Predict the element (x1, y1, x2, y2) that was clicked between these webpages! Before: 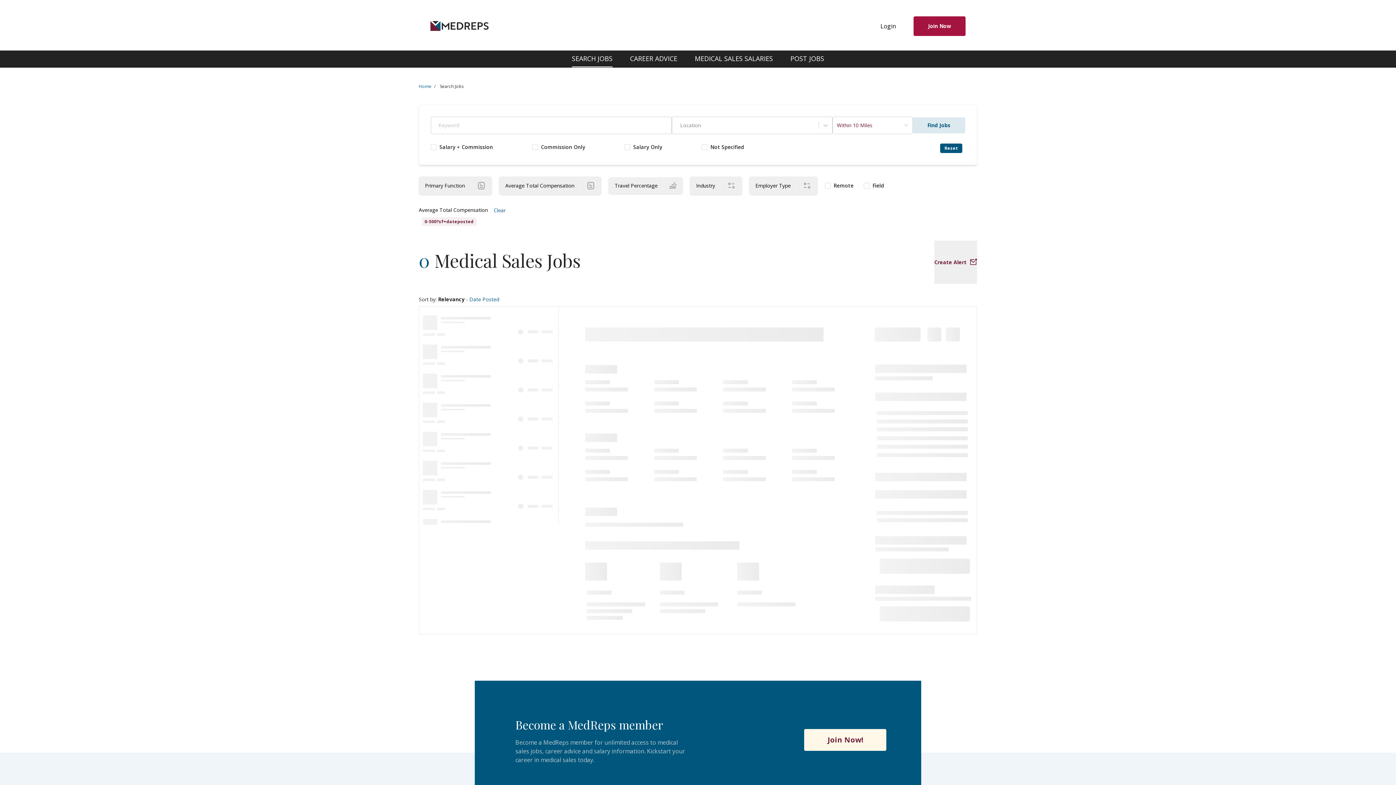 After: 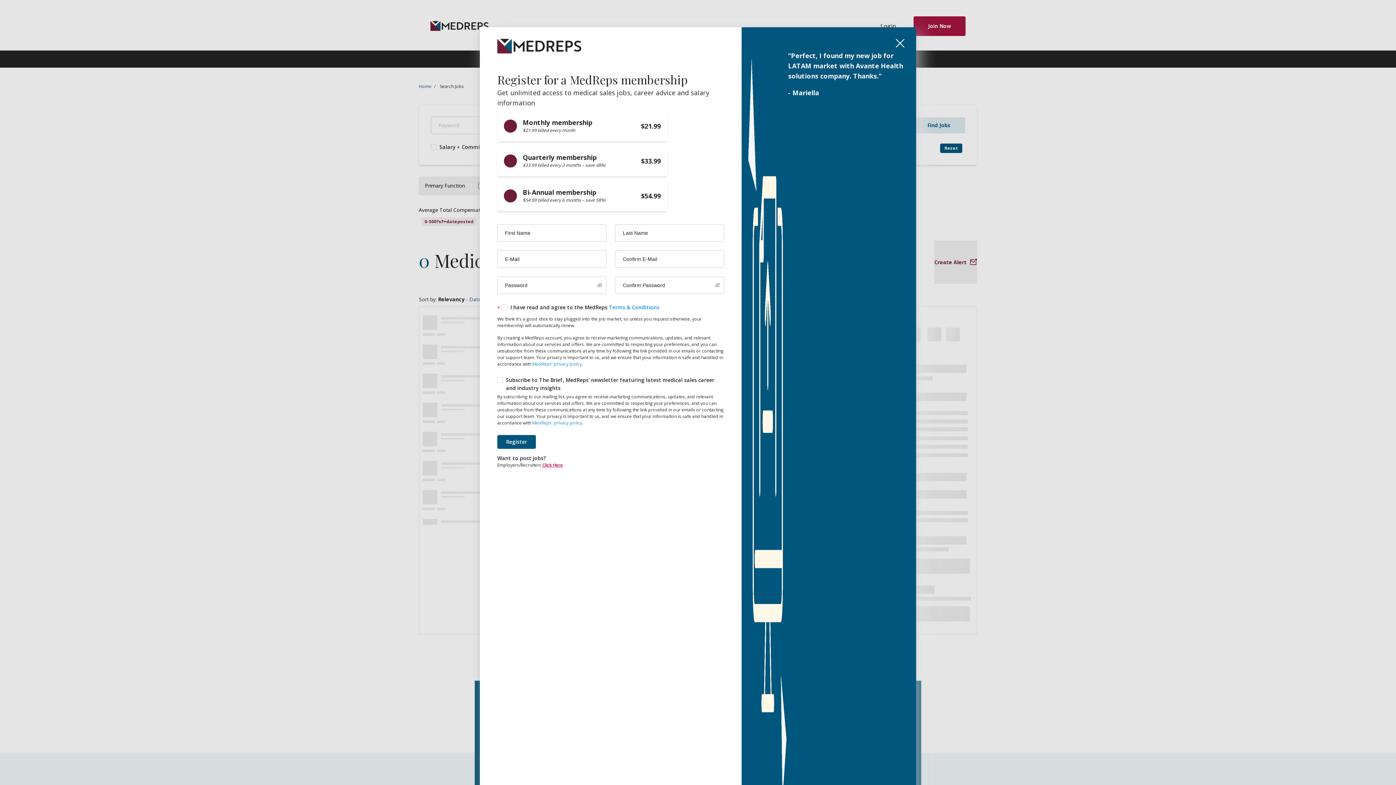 Action: bbox: (804, 729, 886, 751) label: Join Now!